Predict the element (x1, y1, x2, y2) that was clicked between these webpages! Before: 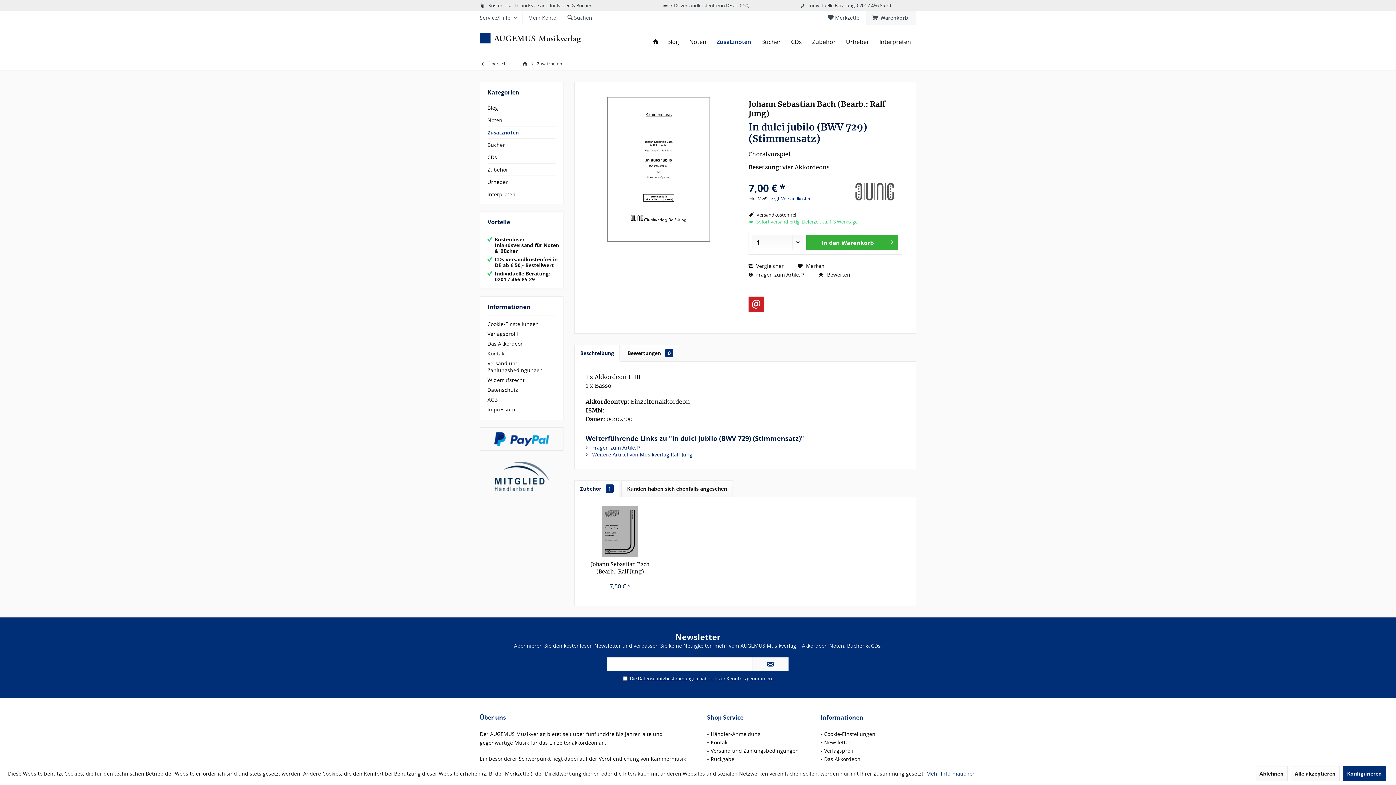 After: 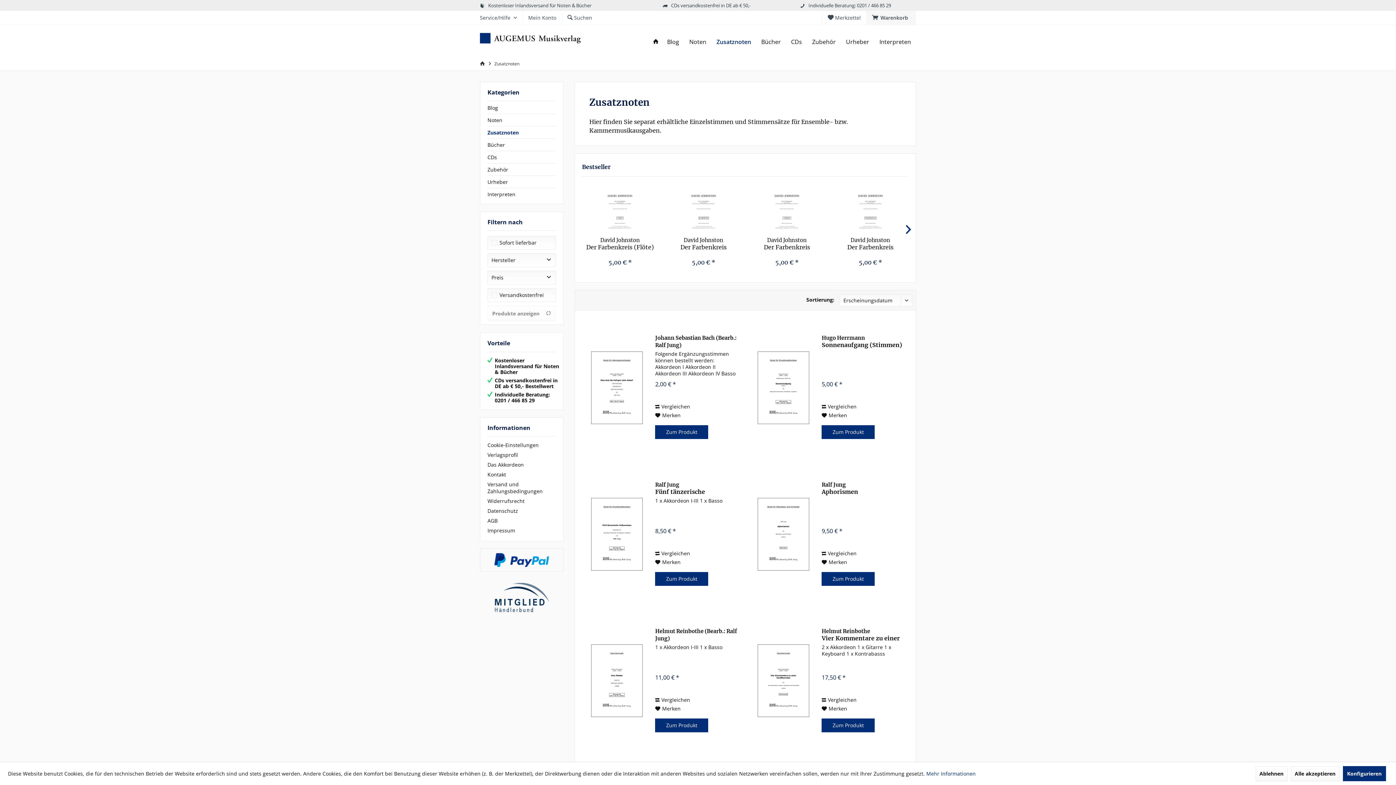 Action: bbox: (535, 57, 564, 70) label: Zusatznoten